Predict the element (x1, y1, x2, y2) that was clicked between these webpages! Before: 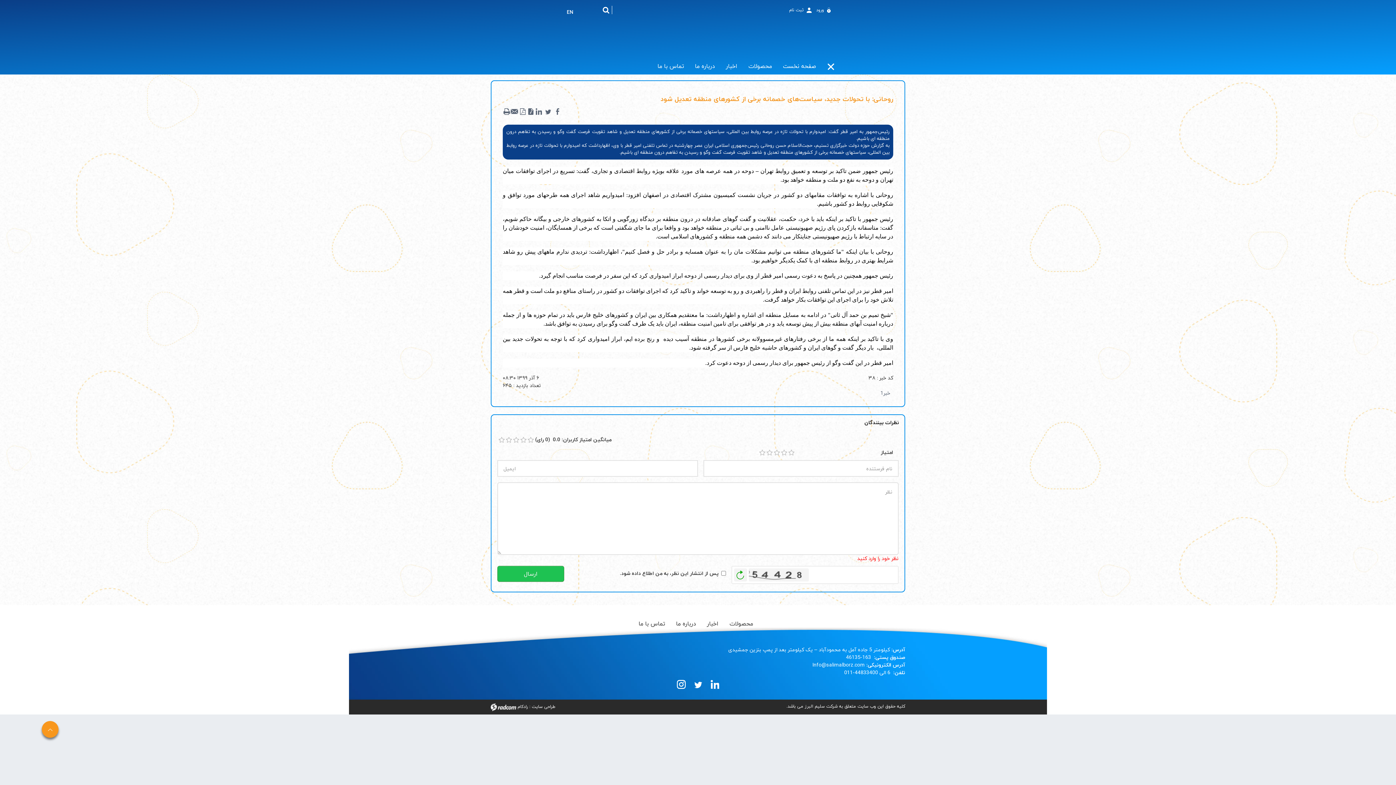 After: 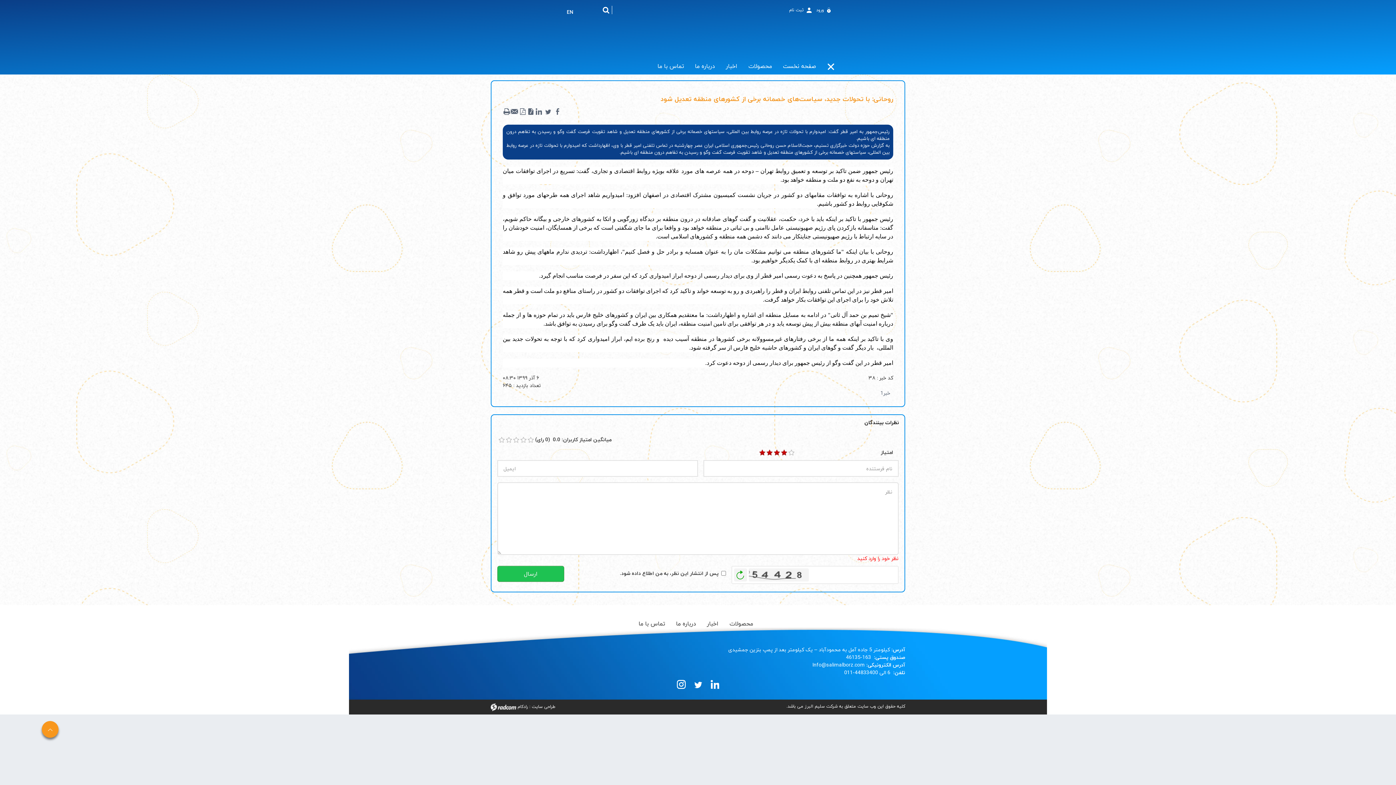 Action: bbox: (780, 449, 787, 456) label: 4